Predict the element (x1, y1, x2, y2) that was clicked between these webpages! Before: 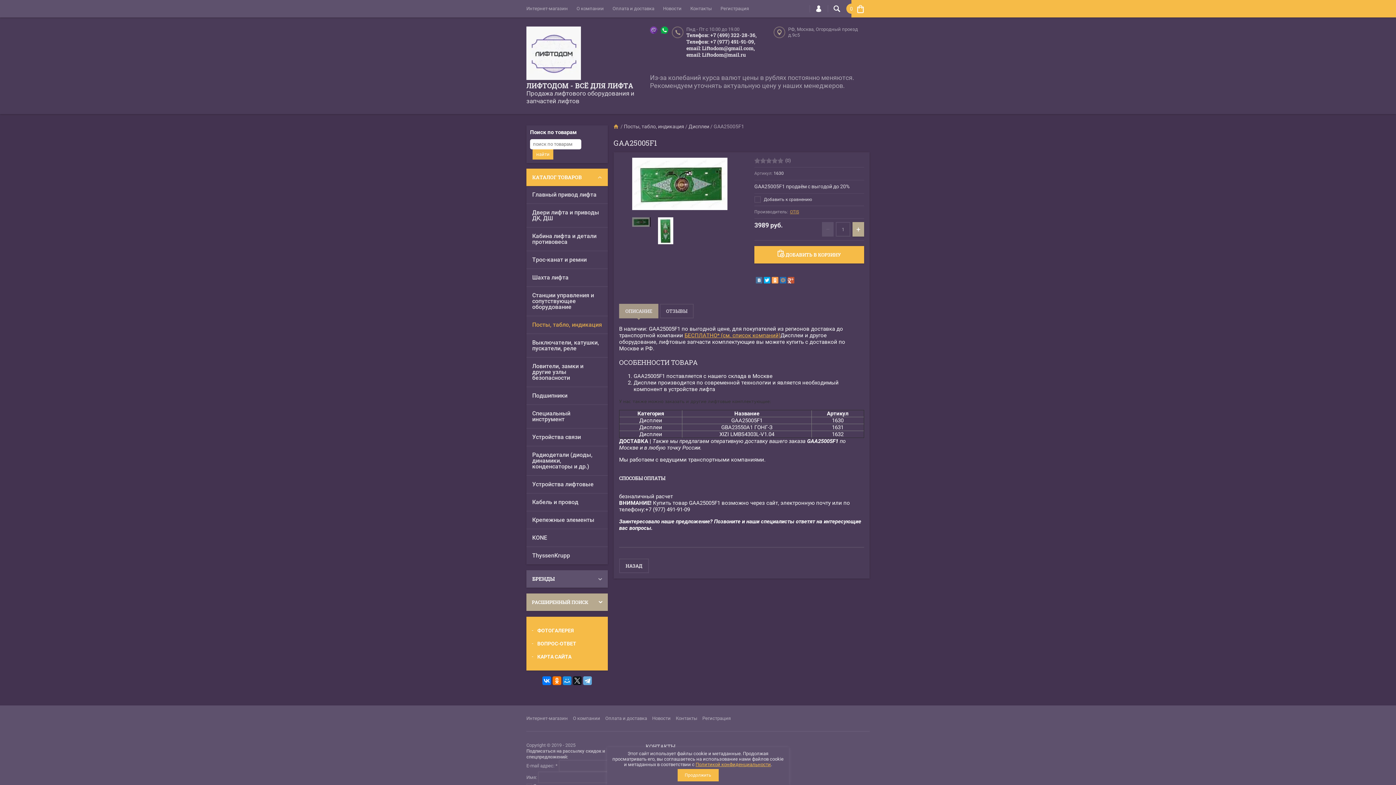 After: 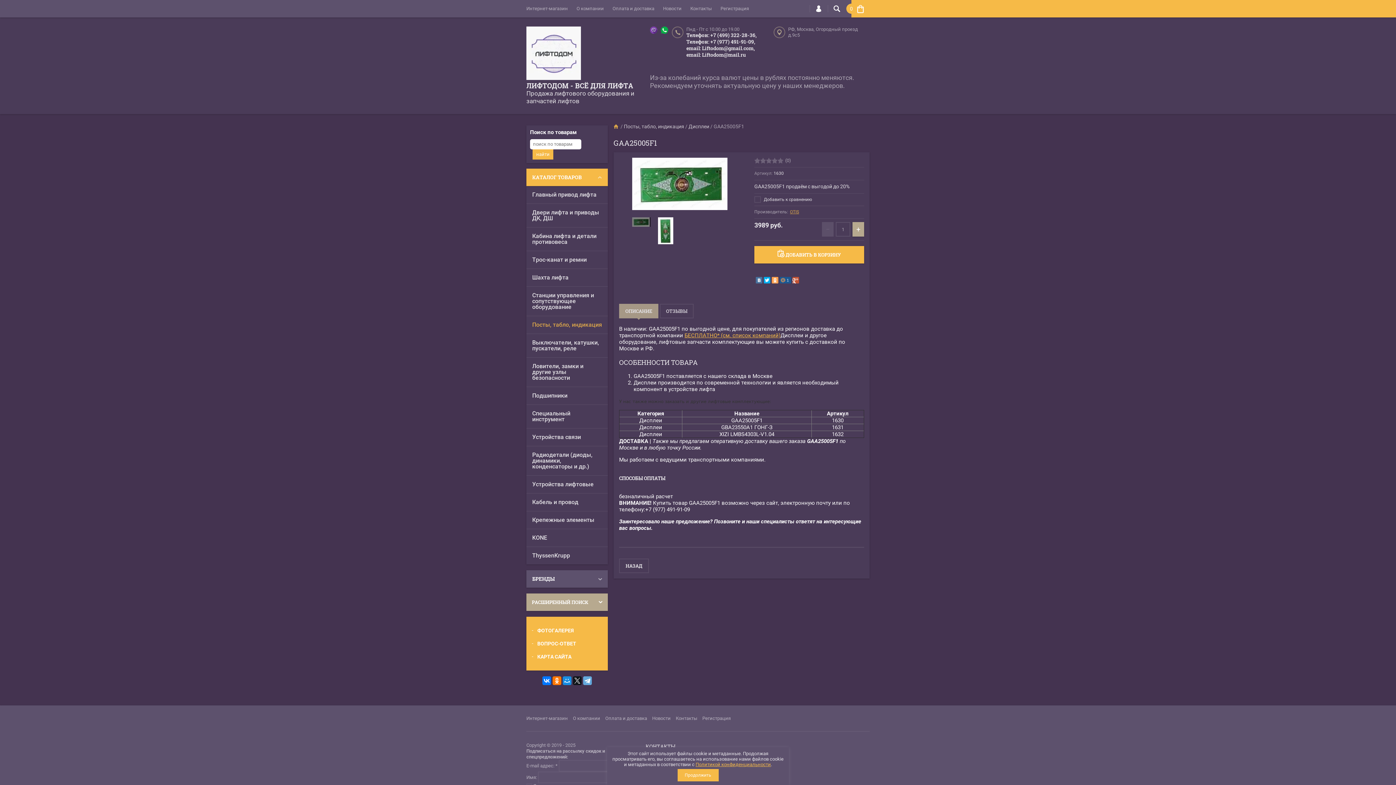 Action: bbox: (780, 277, 786, 283)